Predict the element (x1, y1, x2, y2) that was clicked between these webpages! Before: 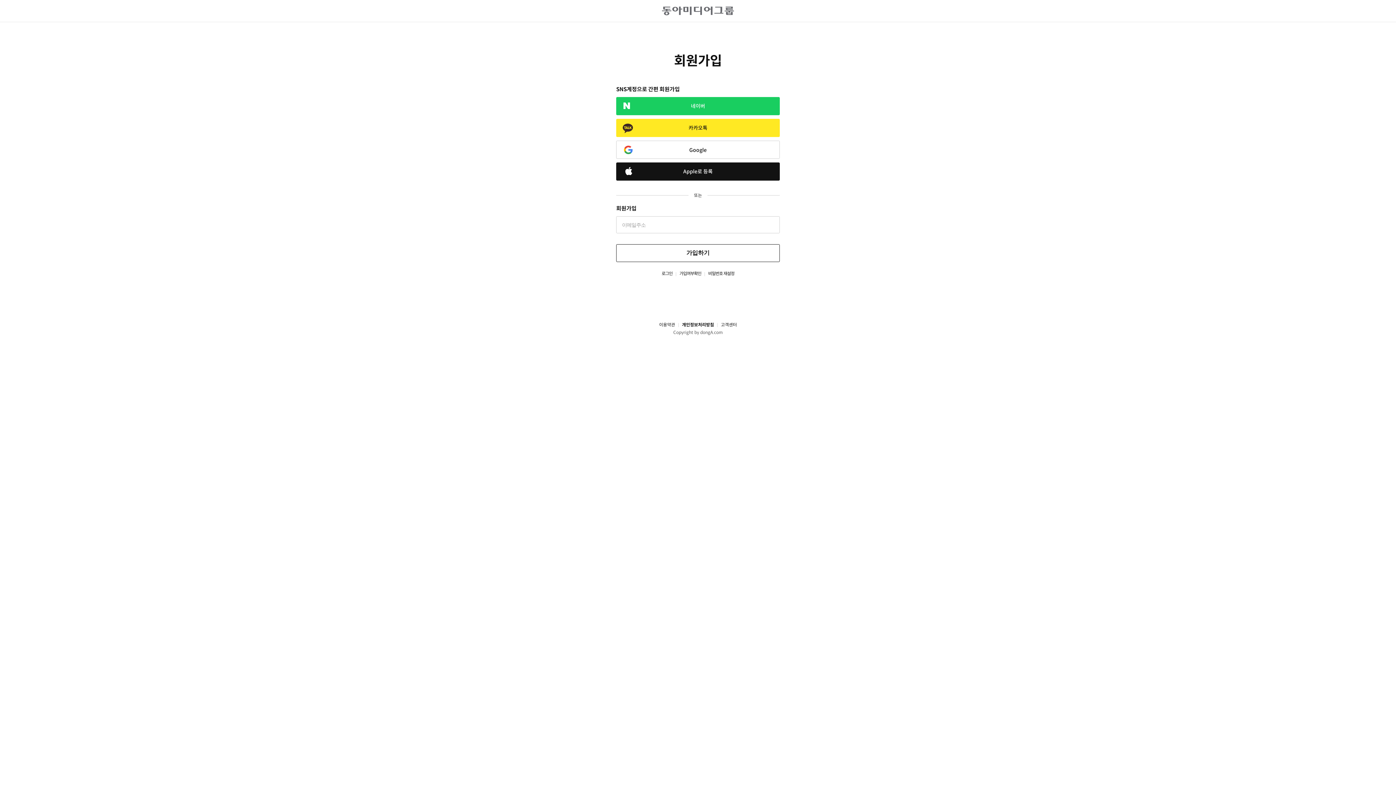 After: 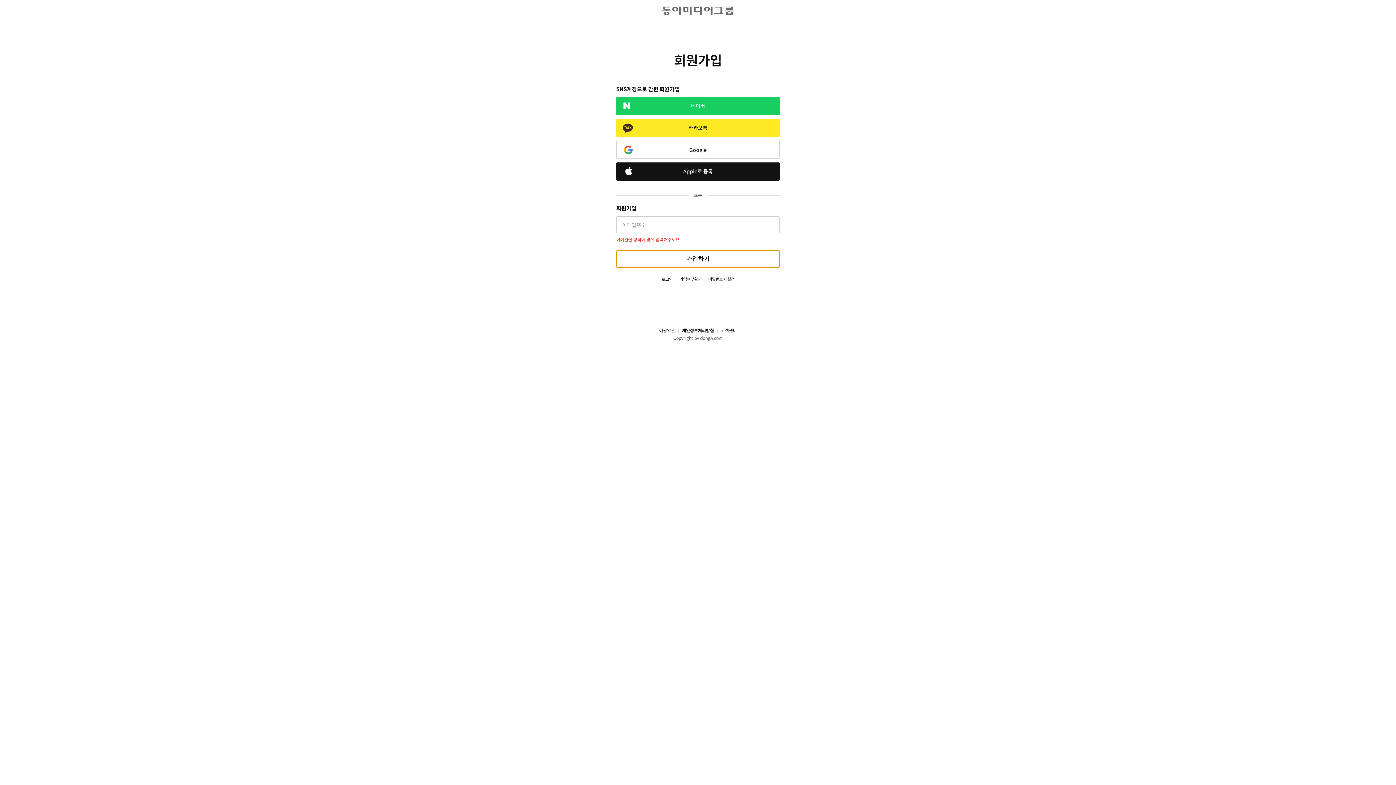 Action: bbox: (616, 244, 780, 262) label: 가입하기